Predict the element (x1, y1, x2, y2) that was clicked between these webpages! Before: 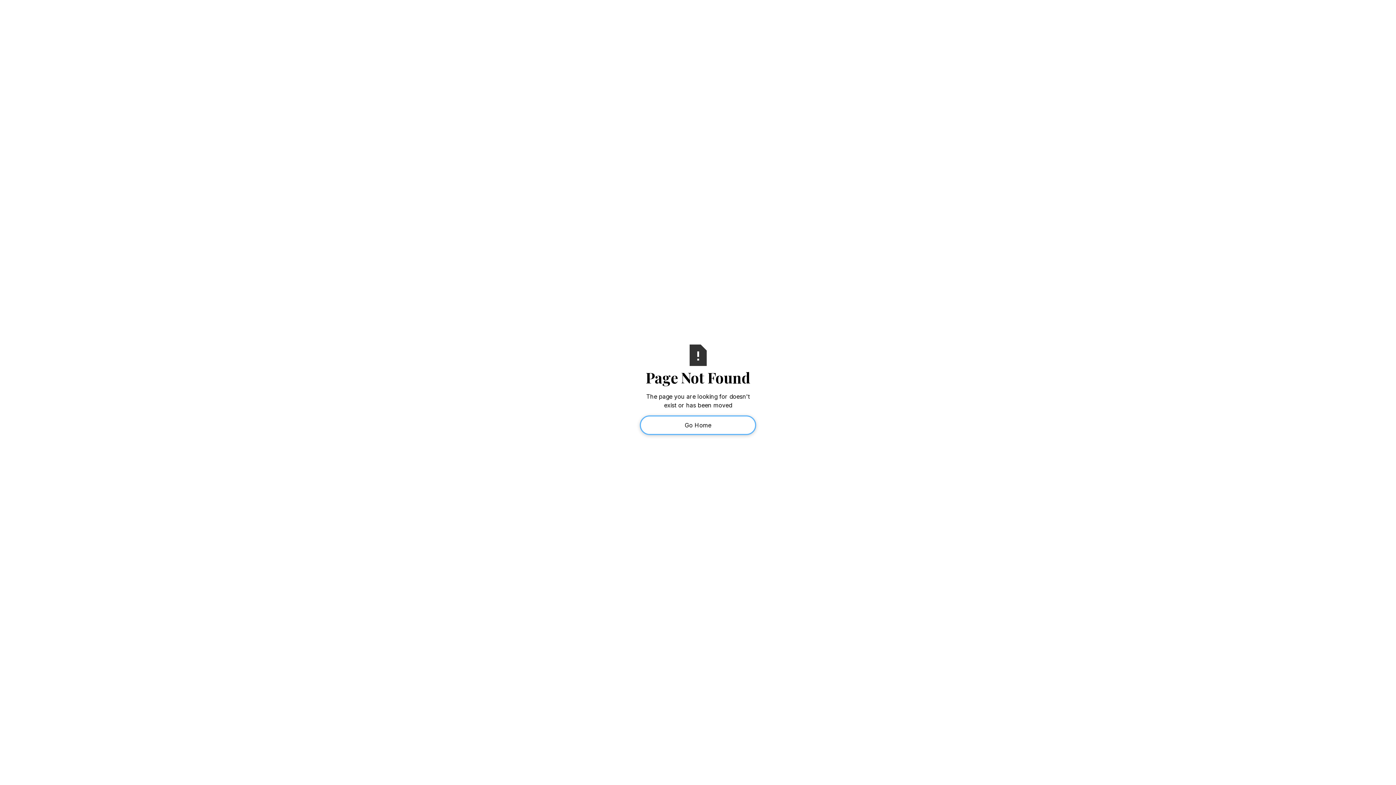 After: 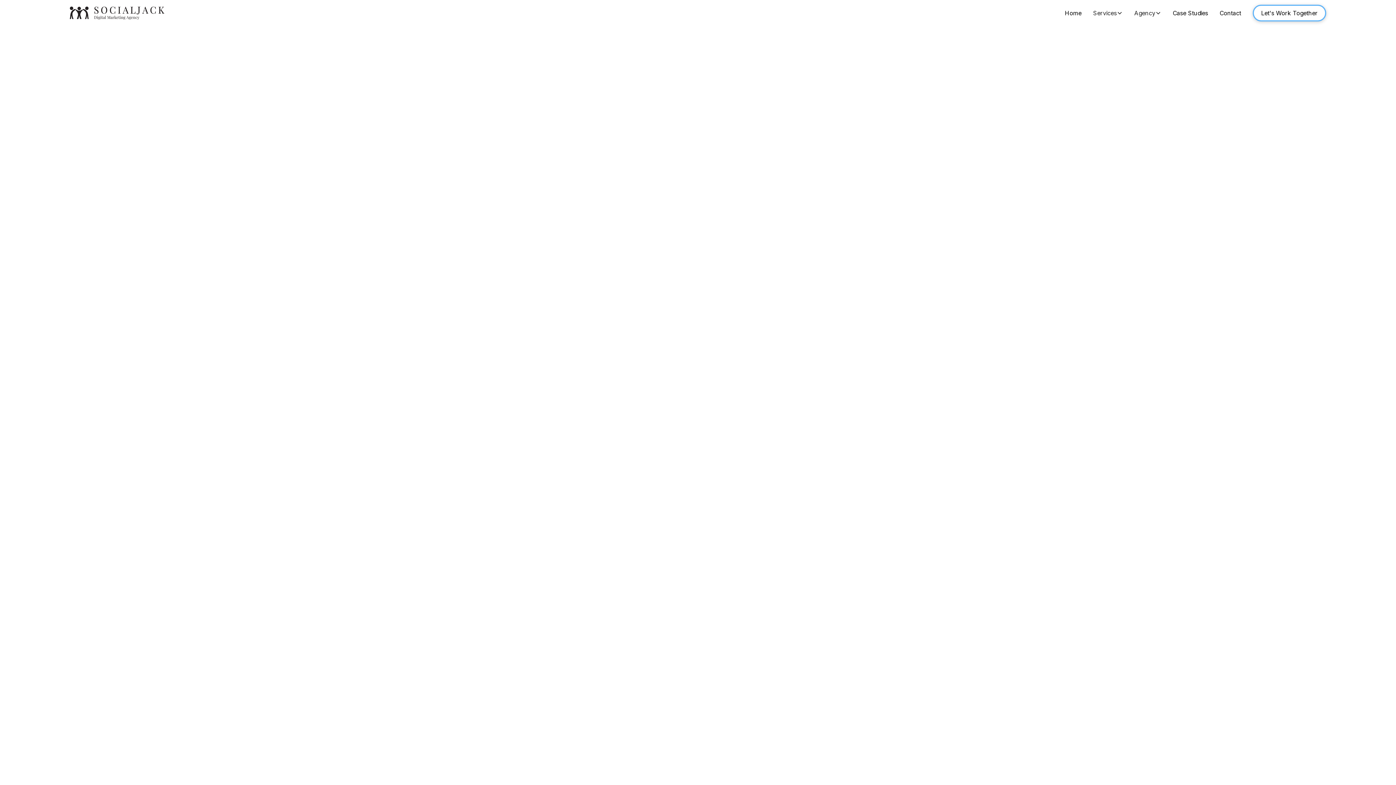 Action: bbox: (640, 415, 756, 435) label: Go Home